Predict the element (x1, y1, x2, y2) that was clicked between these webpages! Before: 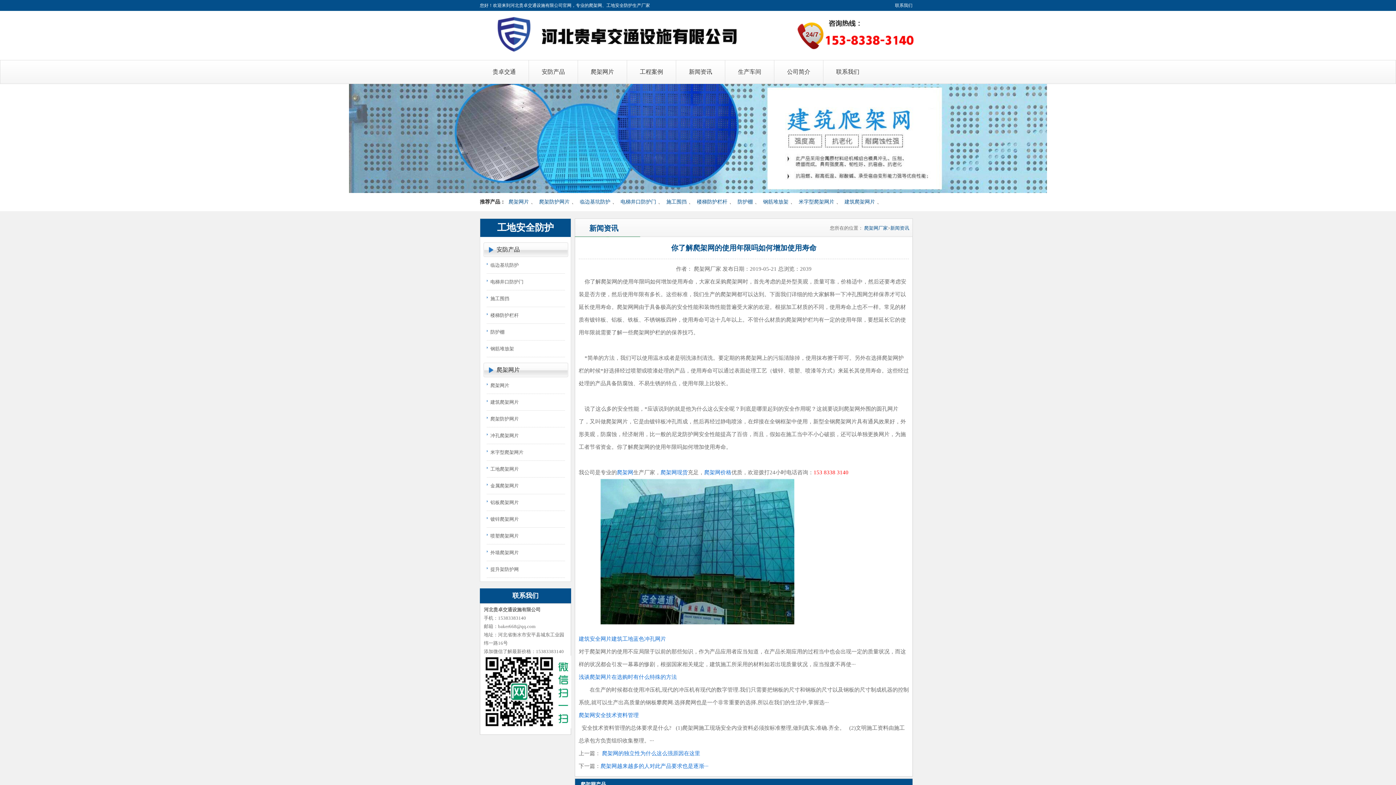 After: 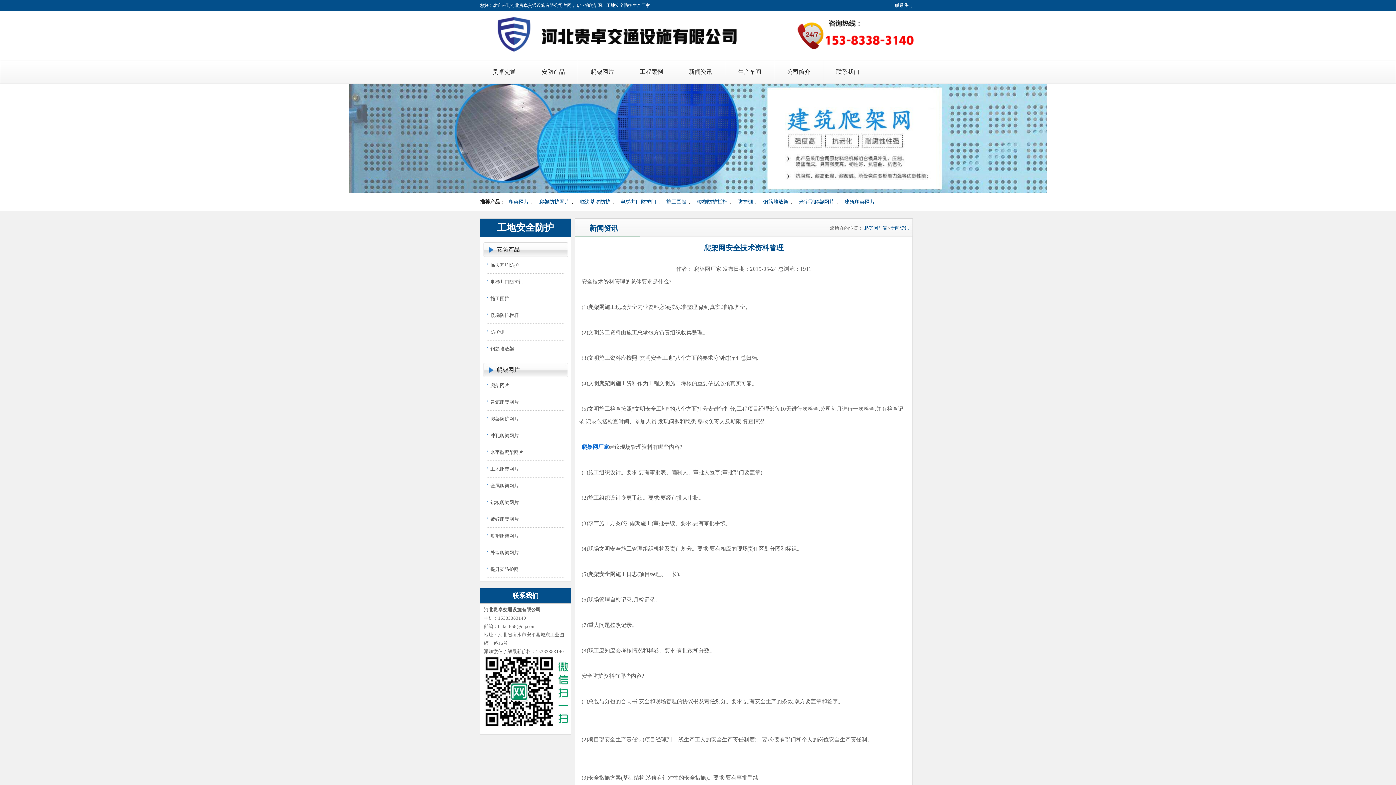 Action: label: 爬架网安全技术资料管理 bbox: (578, 712, 638, 718)